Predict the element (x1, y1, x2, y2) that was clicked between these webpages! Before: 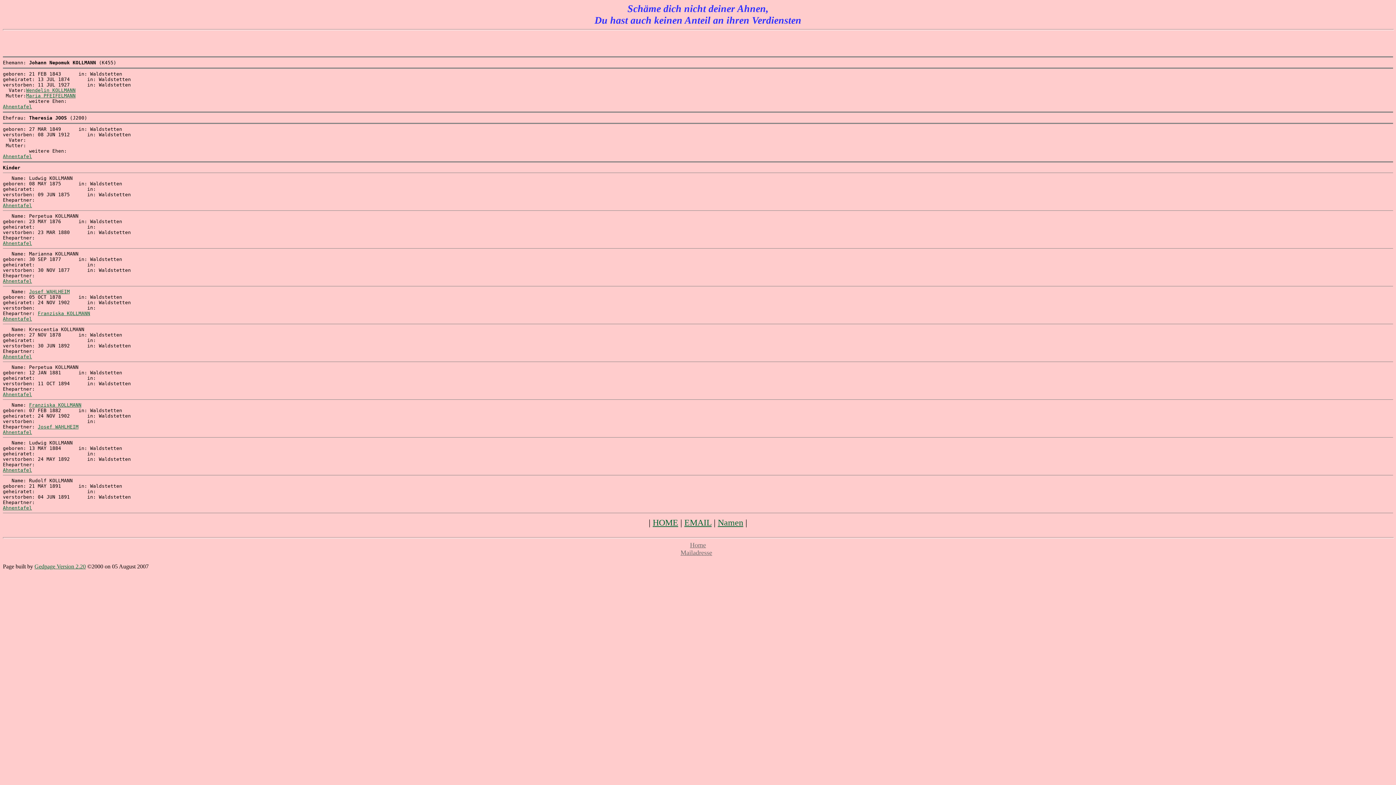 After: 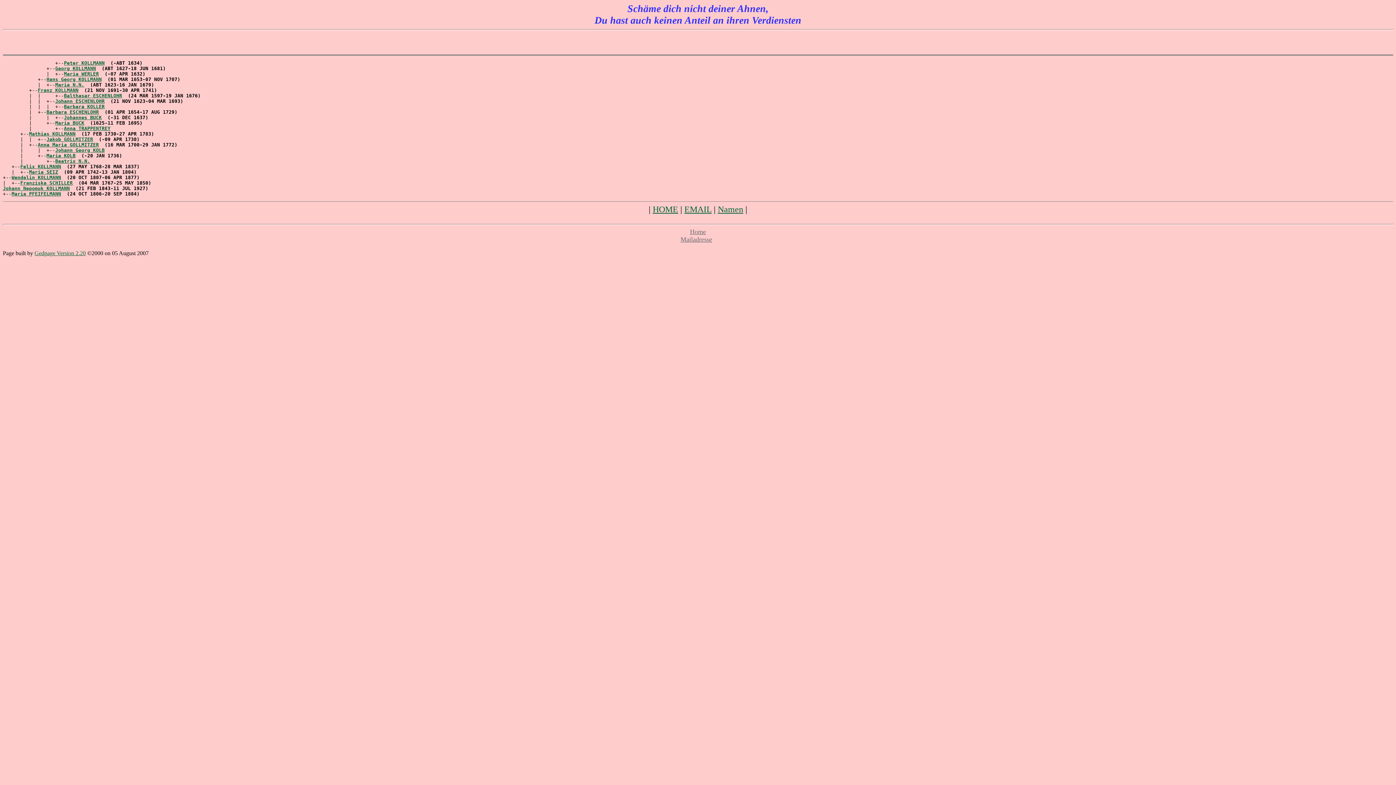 Action: label: Ahnentafel bbox: (2, 103, 32, 109)